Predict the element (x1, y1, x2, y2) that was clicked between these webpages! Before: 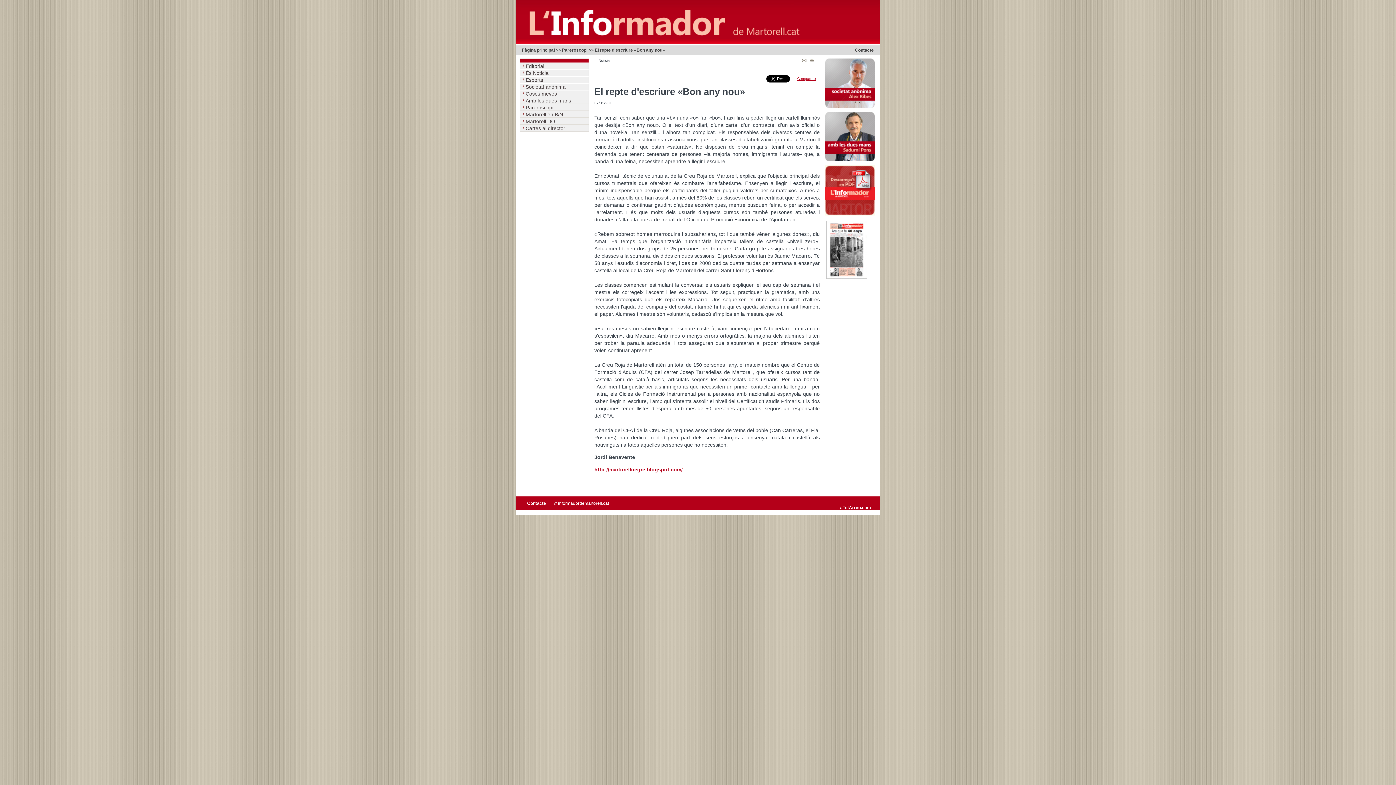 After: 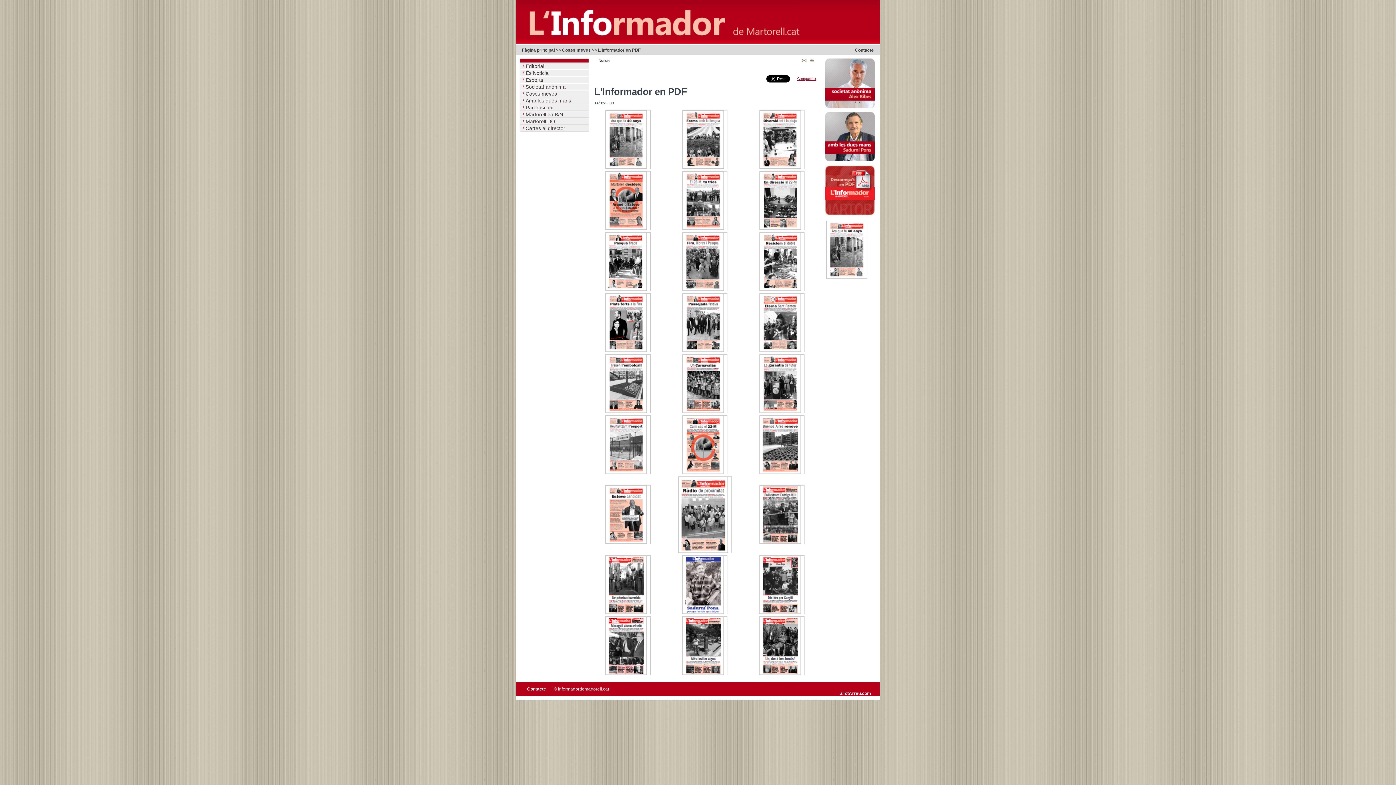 Action: bbox: (825, 212, 874, 216)